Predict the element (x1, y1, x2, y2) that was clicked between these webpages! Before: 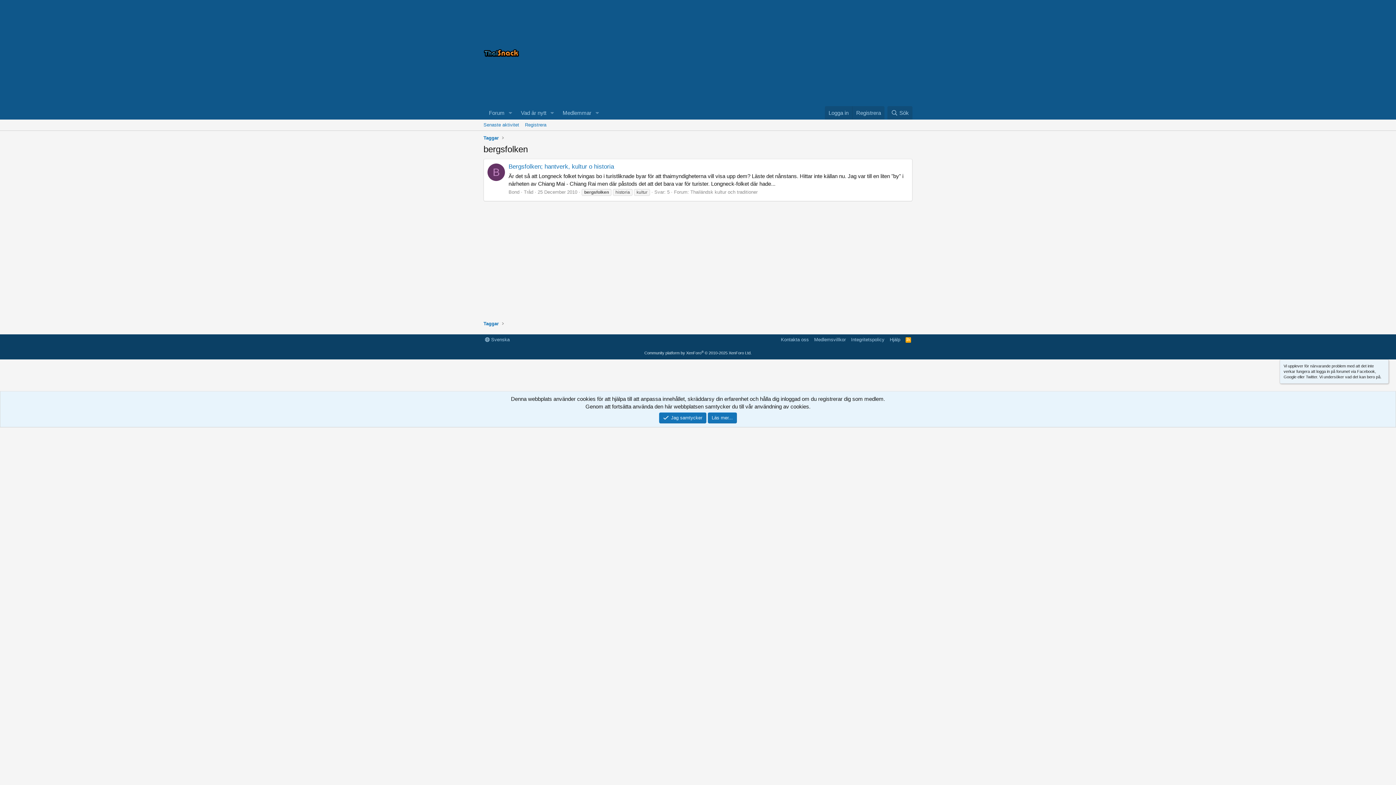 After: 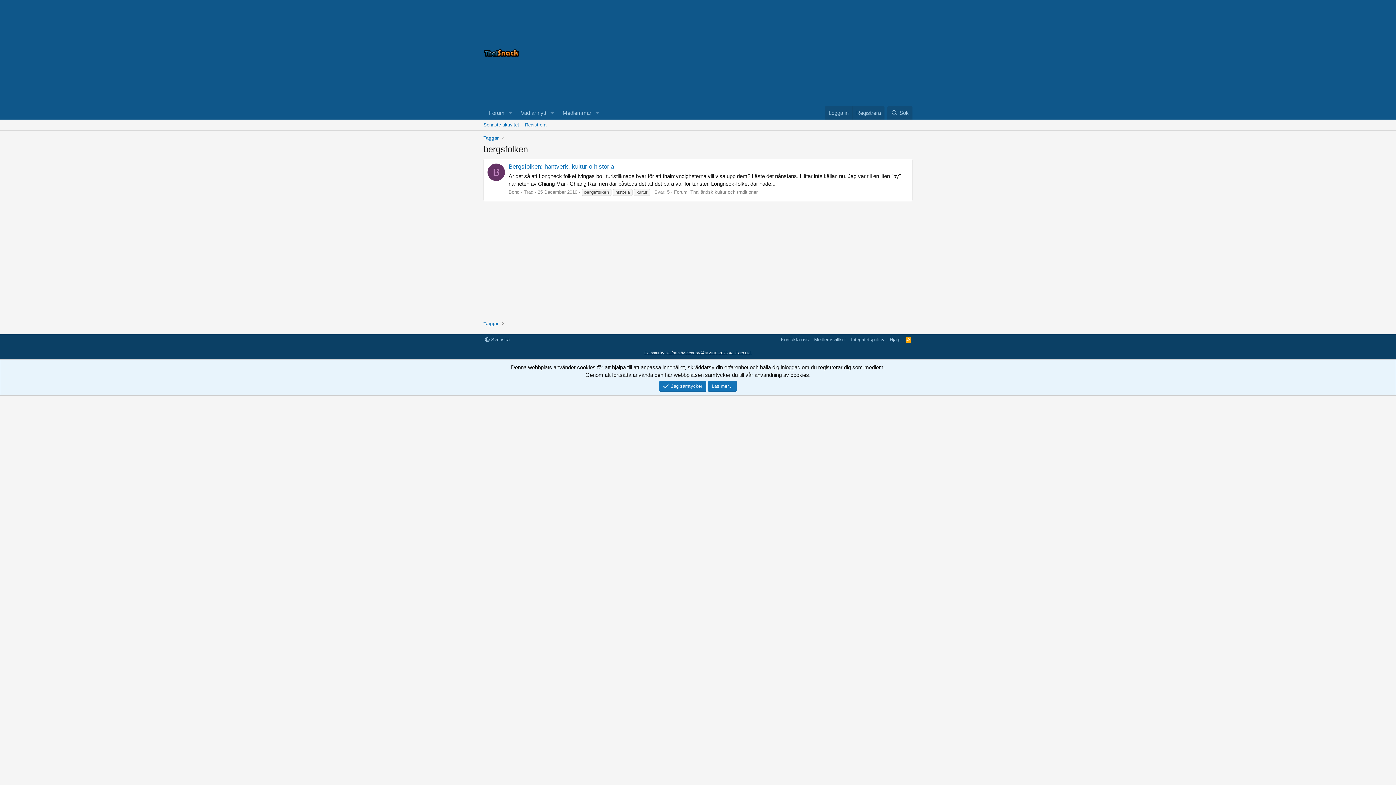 Action: label: Community platform by XenForo® © 2010-2025 XenForo Ltd. bbox: (644, 350, 751, 355)